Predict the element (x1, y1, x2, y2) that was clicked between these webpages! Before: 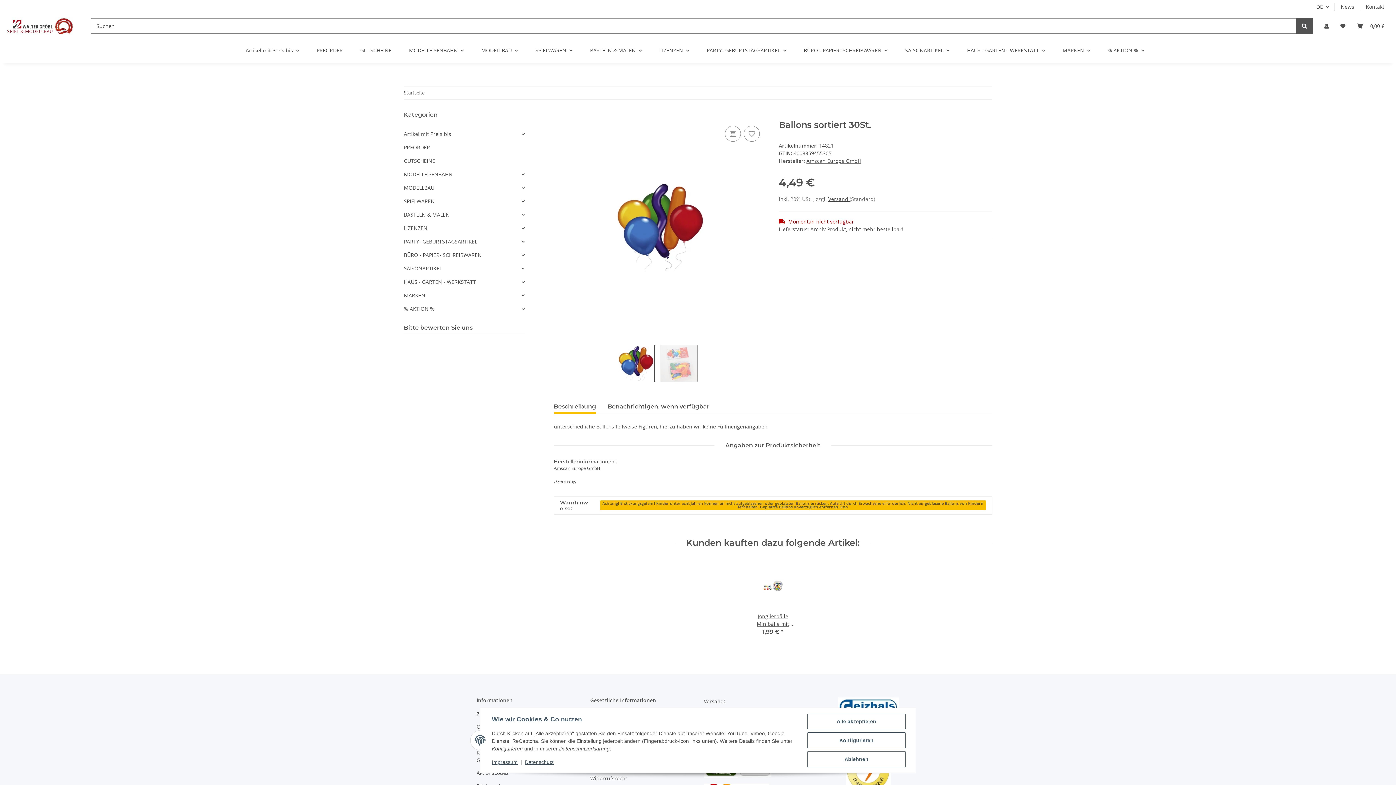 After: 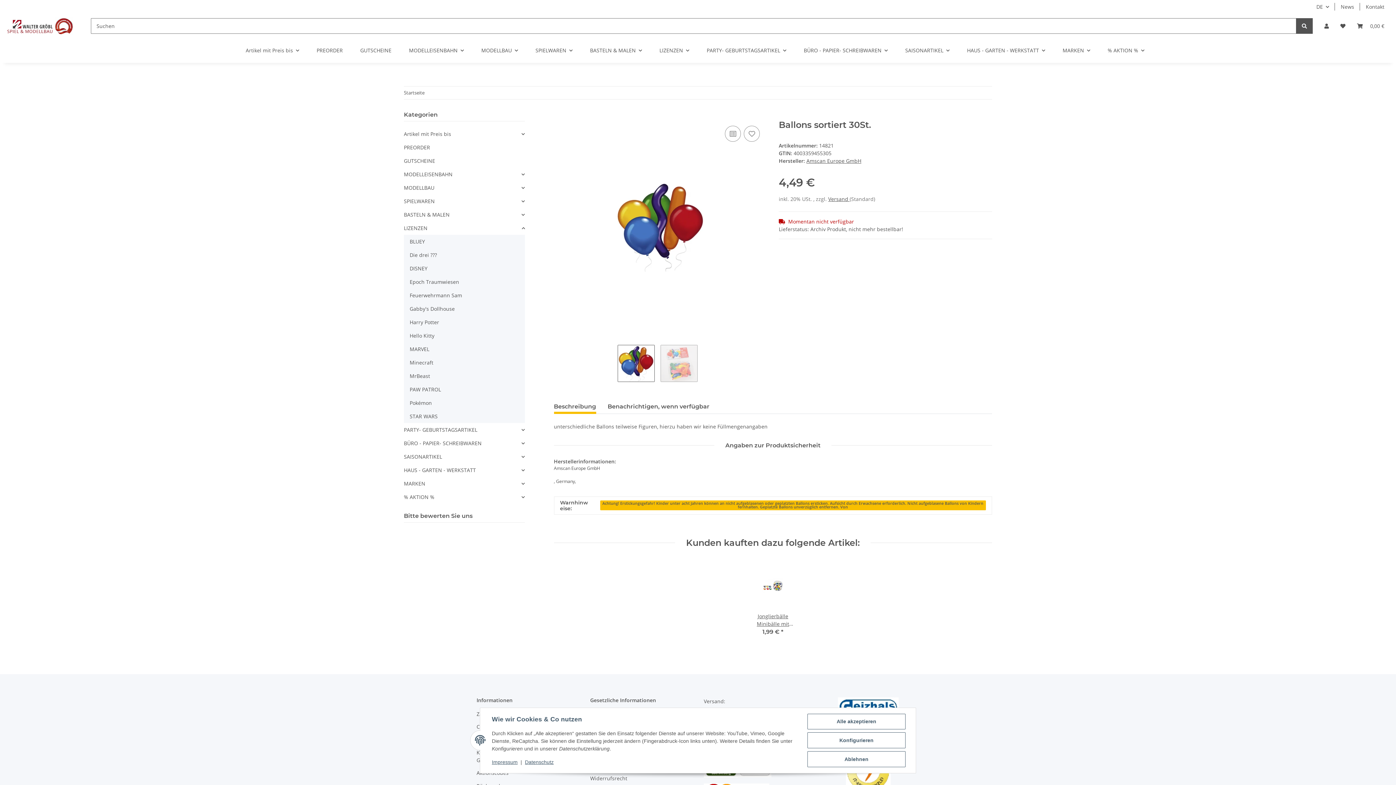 Action: bbox: (404, 221, 524, 235) label: LIZENZEN